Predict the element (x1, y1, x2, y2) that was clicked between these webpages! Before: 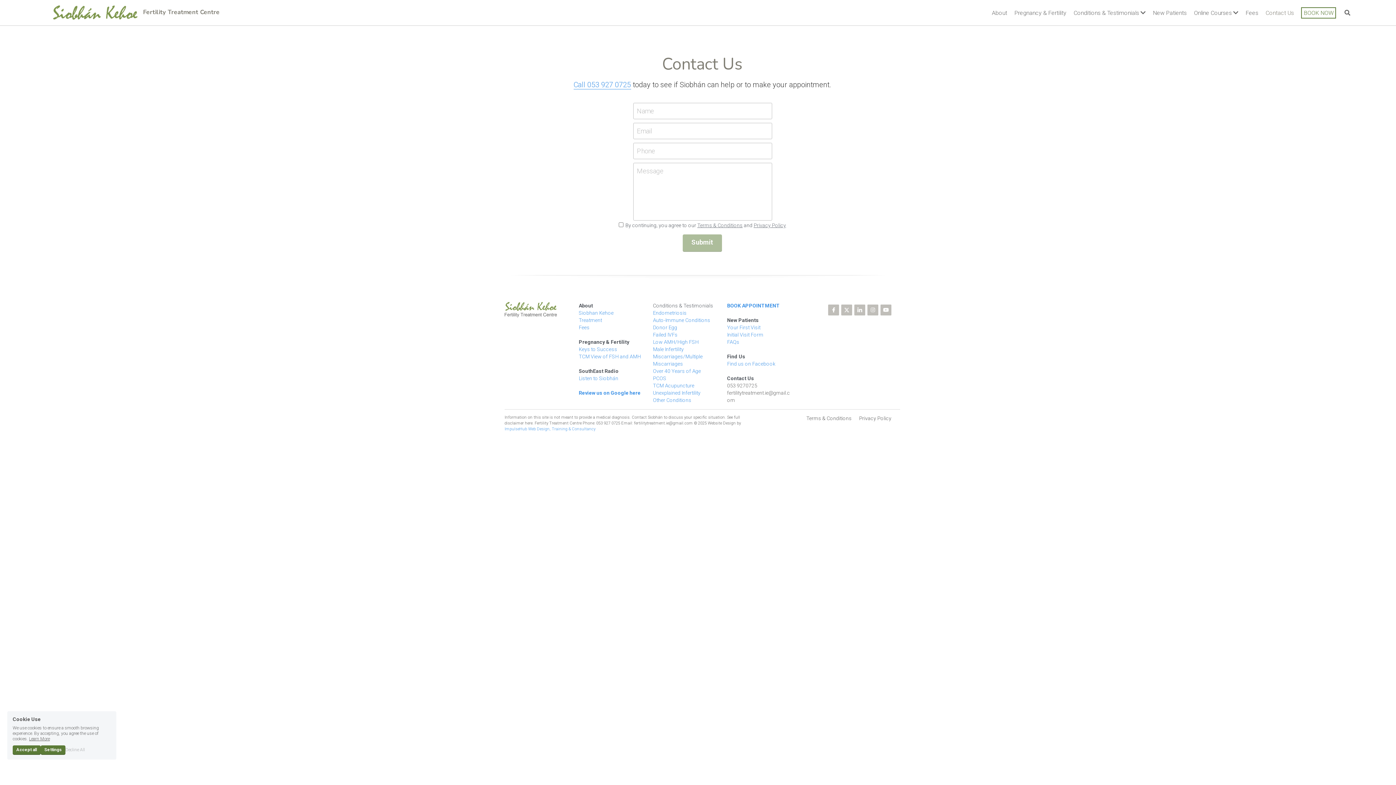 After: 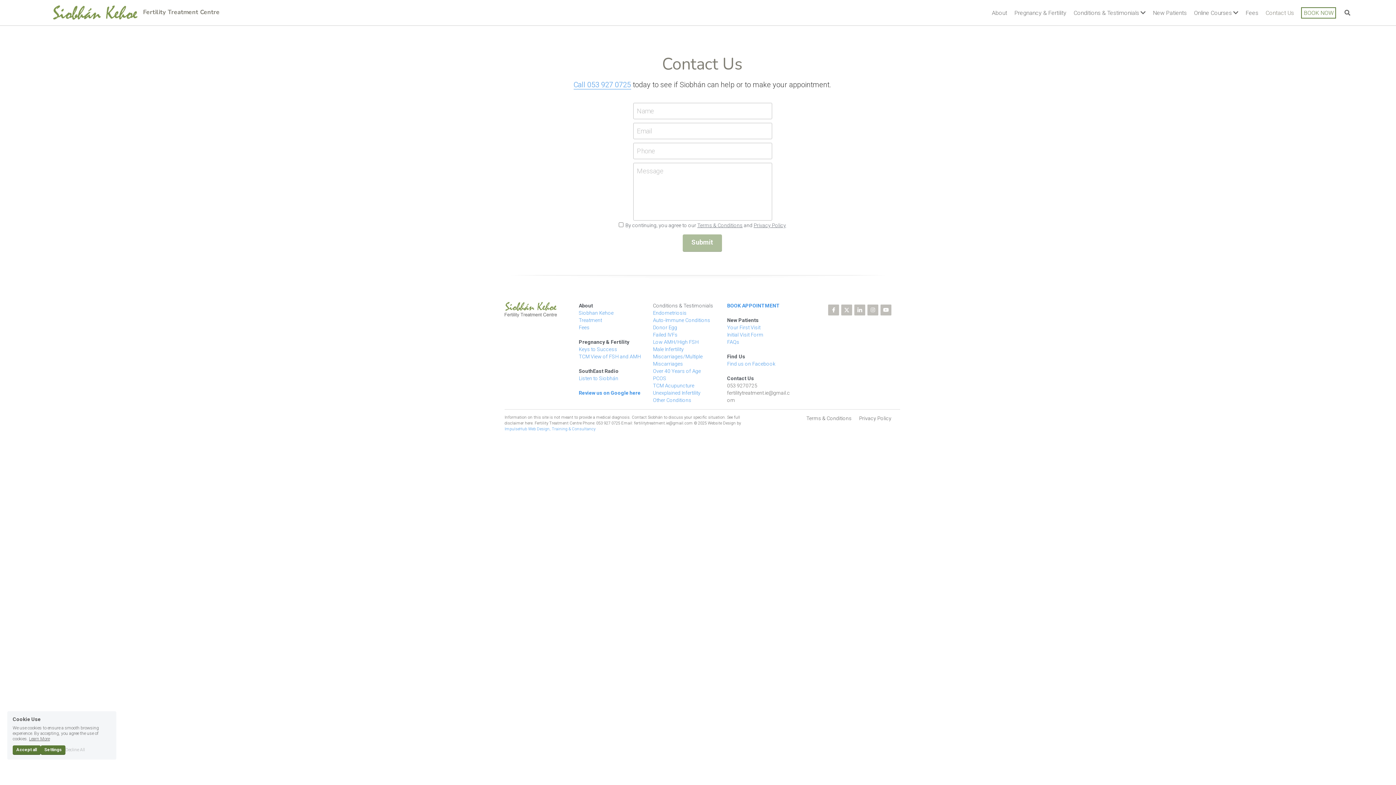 Action: label: twitter bbox: (841, 304, 852, 315)